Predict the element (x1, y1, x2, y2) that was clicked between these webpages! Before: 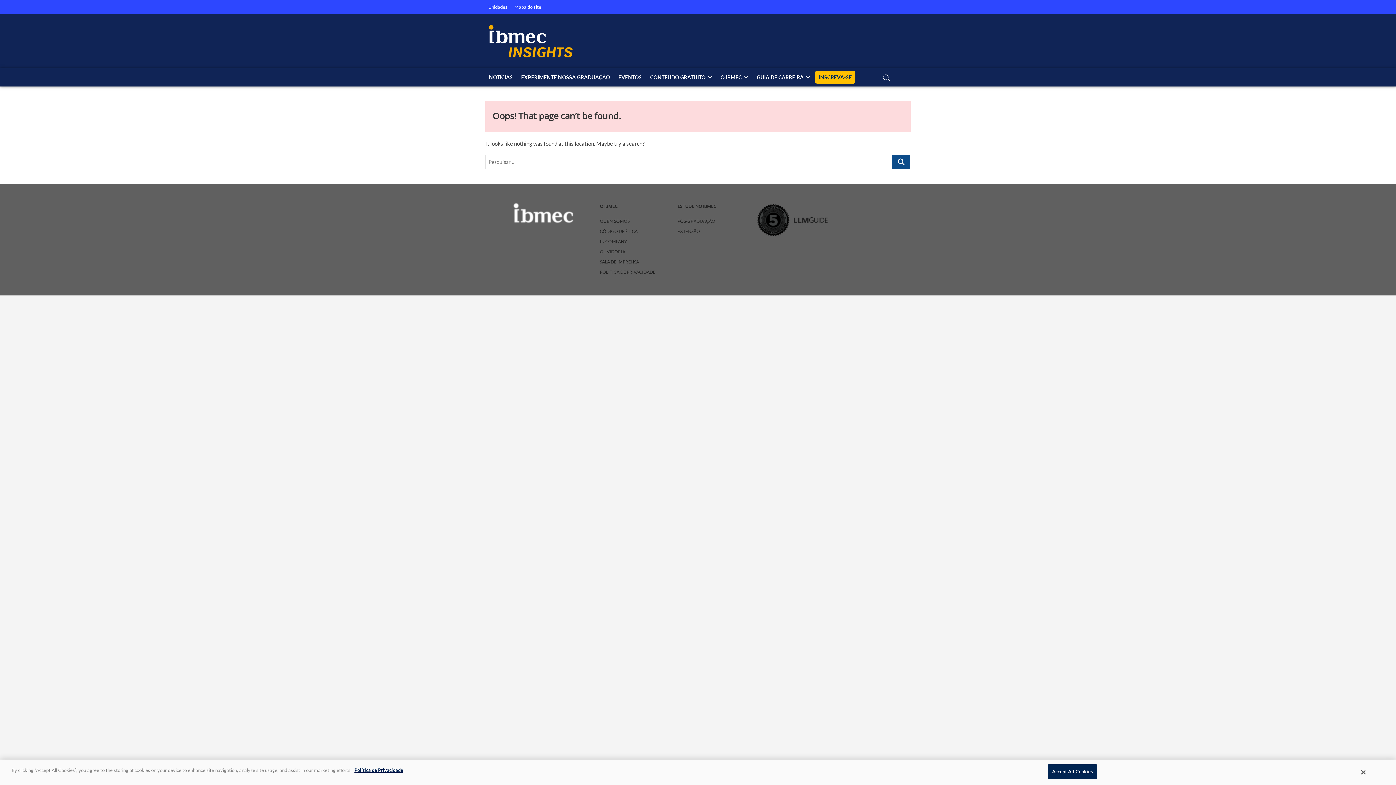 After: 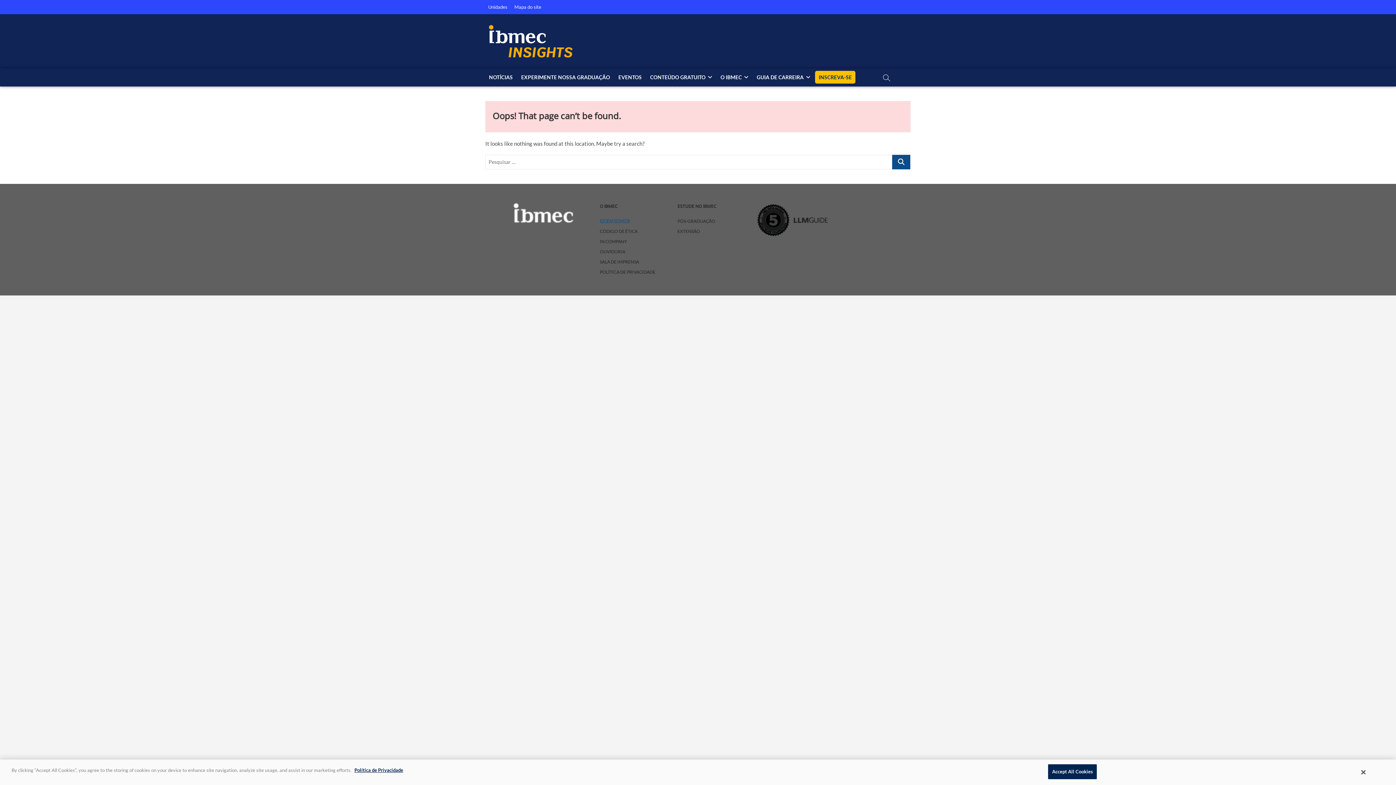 Action: label: QUEM SOMOS bbox: (600, 218, 629, 223)